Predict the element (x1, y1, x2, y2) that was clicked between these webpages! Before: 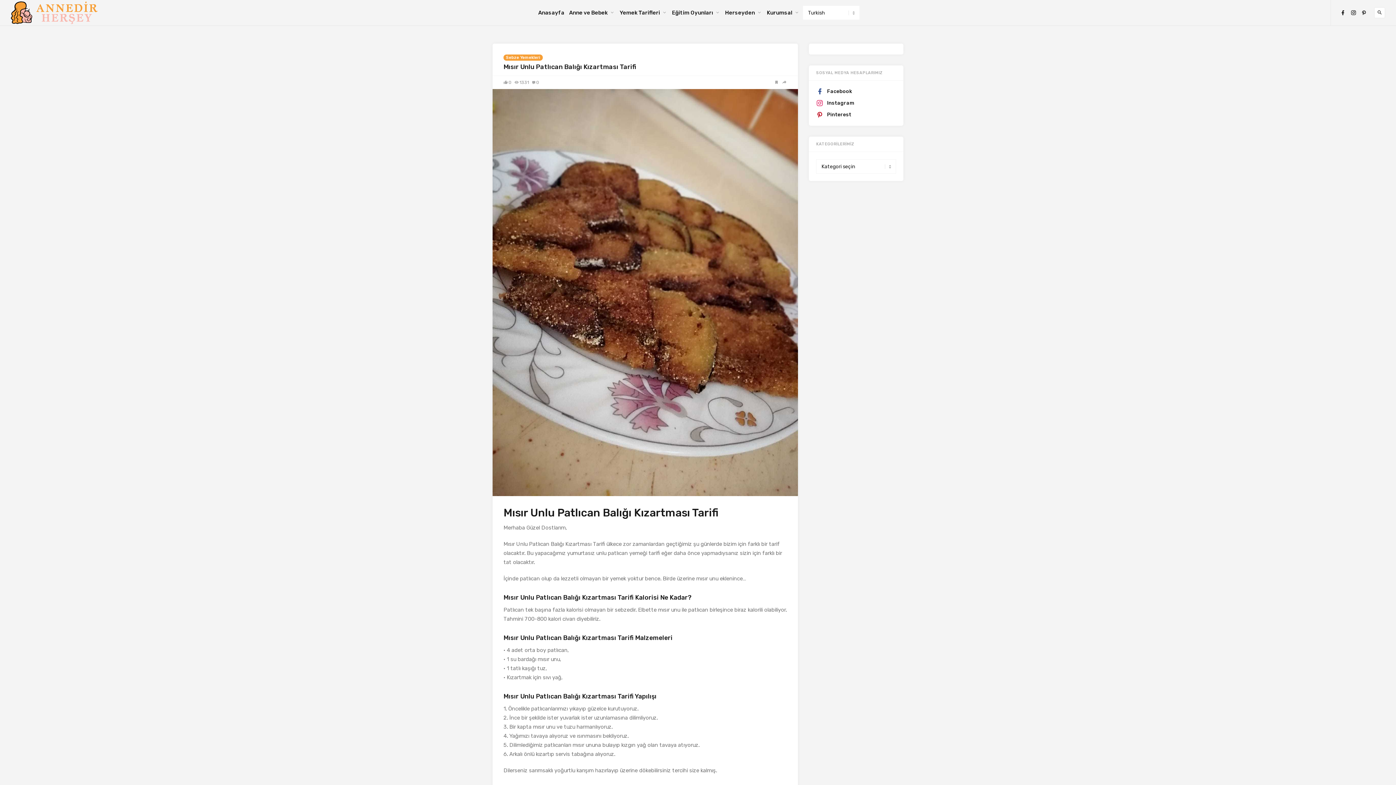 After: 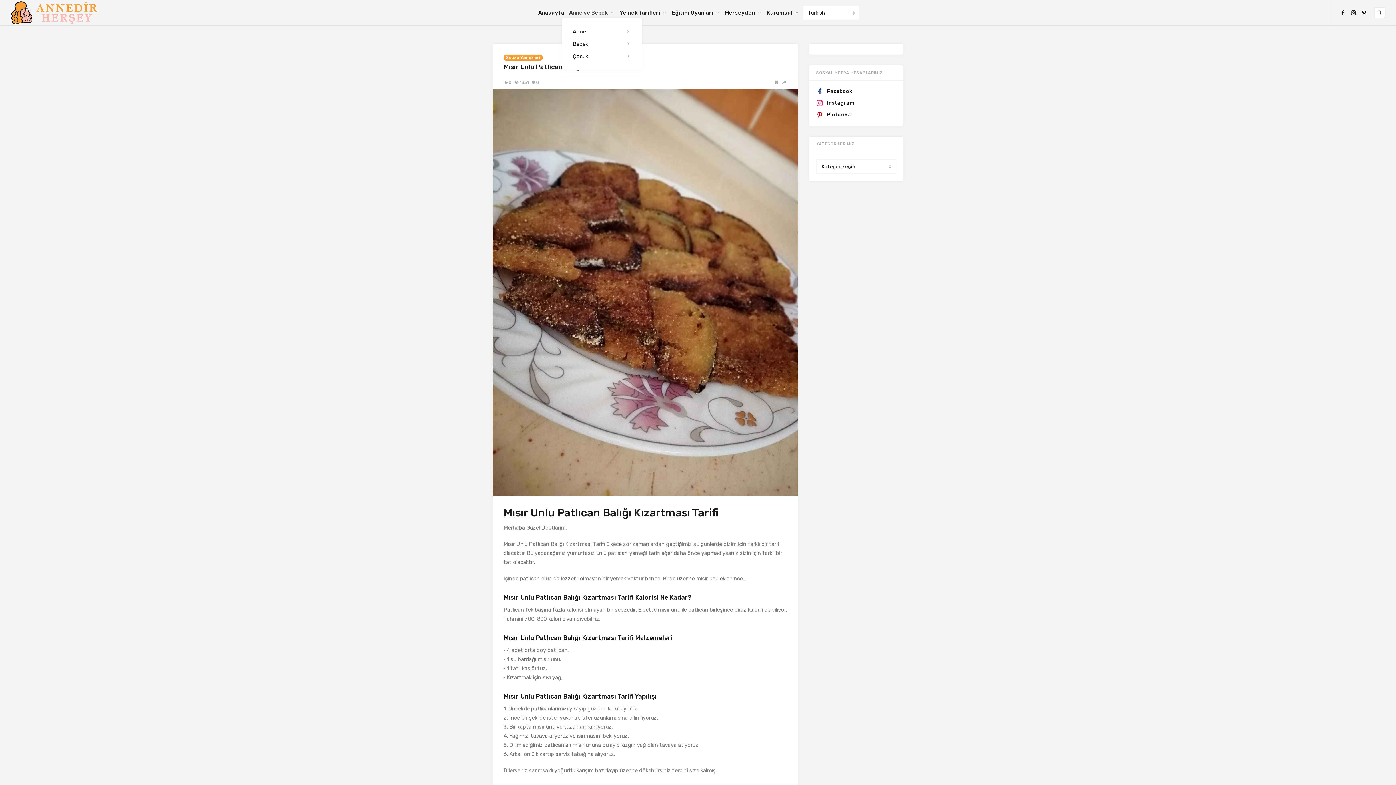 Action: label: Anne ve Bebek bbox: (569, 7, 615, 18)